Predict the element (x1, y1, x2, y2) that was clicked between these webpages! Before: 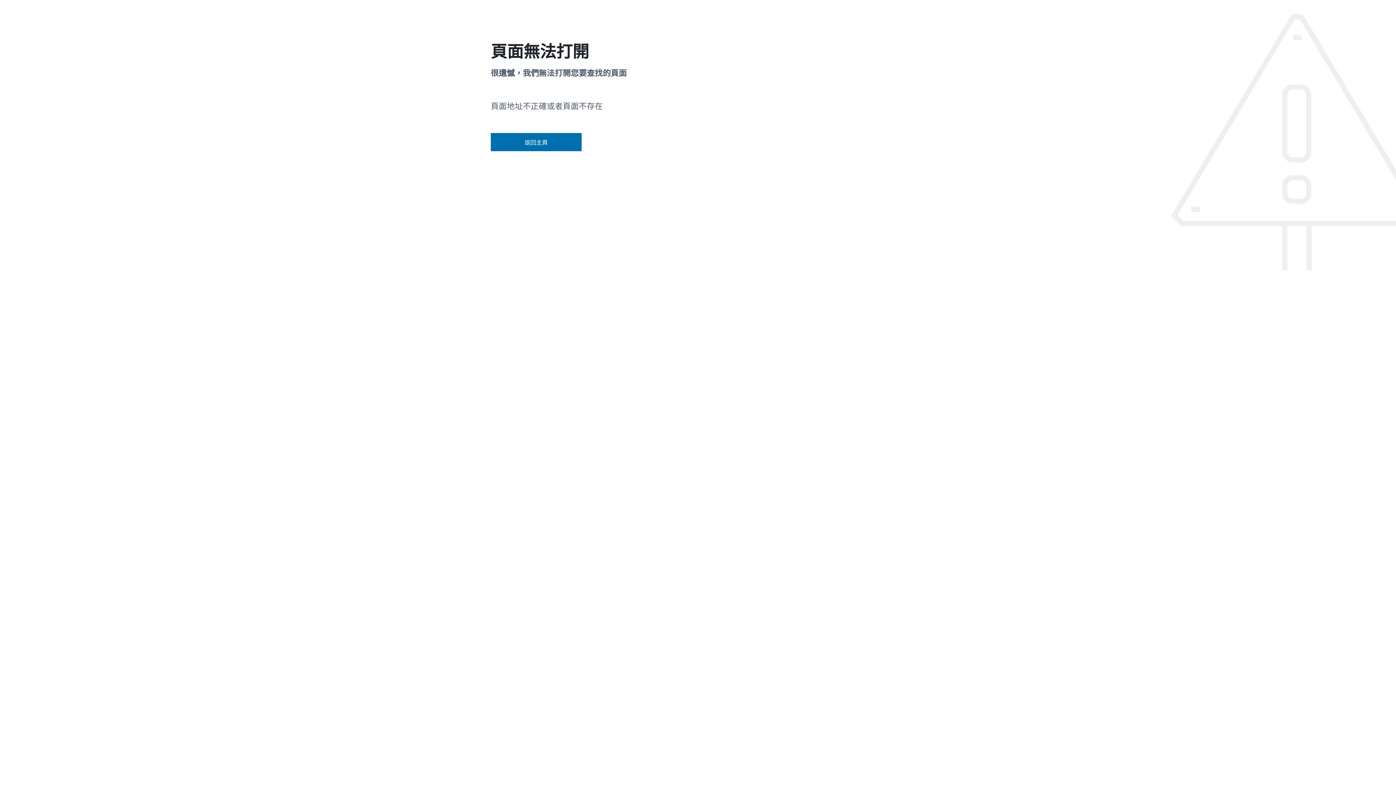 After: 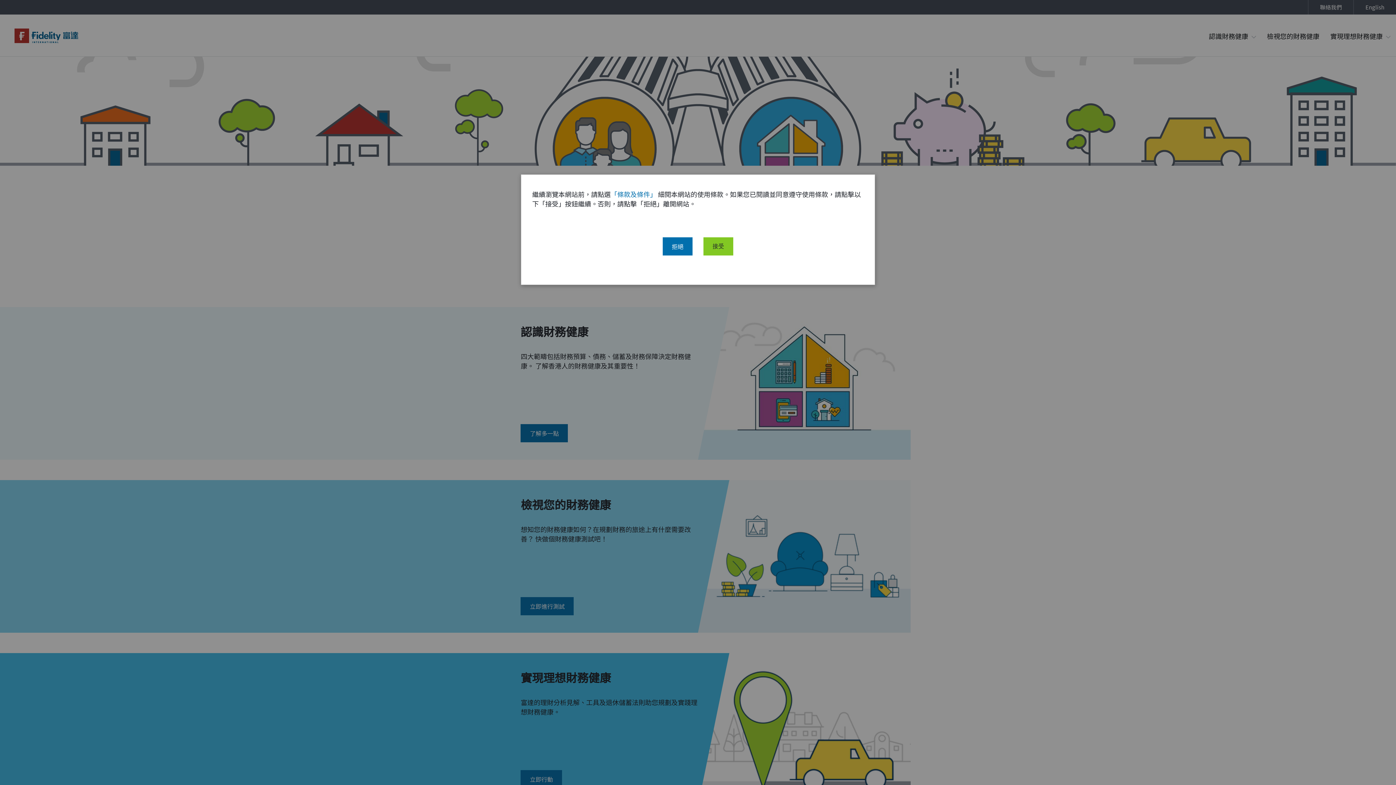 Action: label: 返回主頁 bbox: (490, 133, 581, 151)